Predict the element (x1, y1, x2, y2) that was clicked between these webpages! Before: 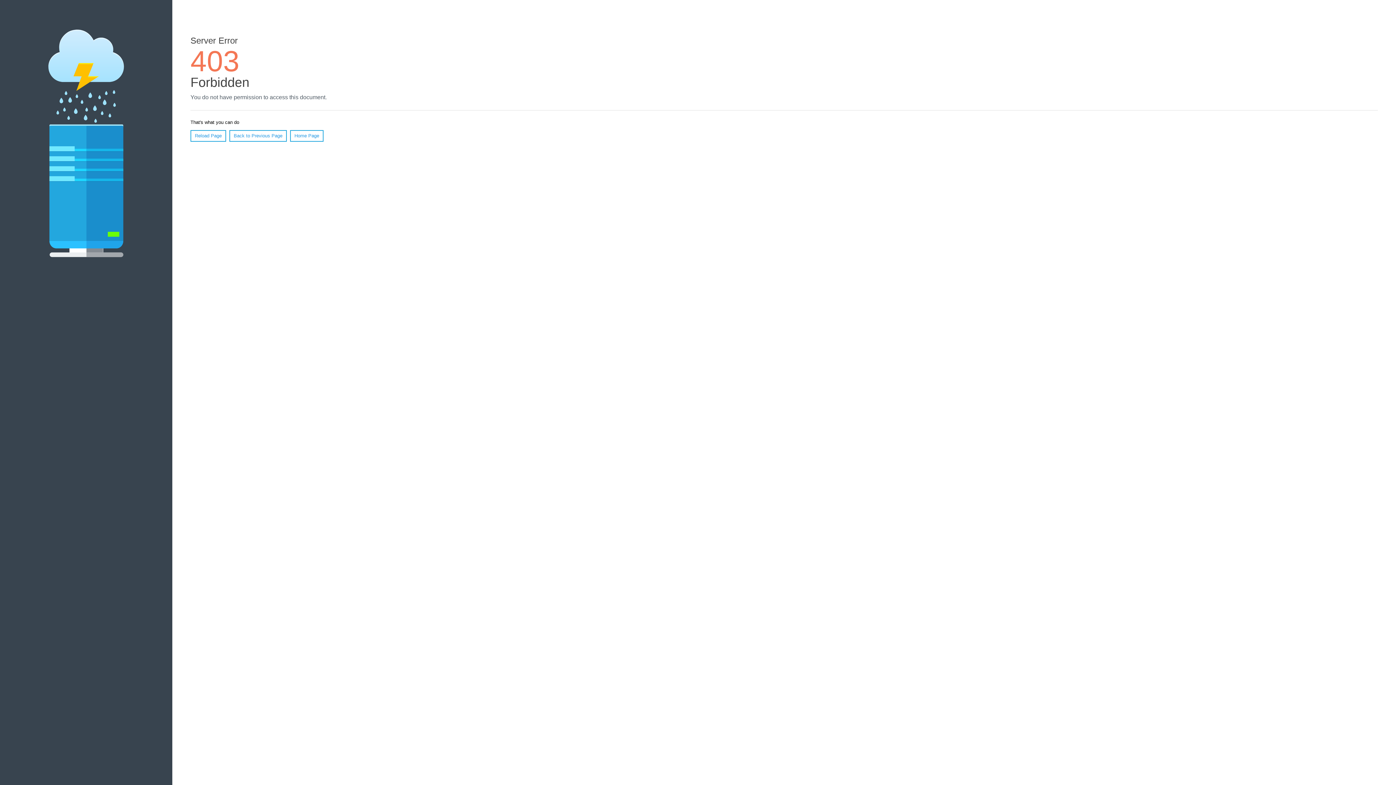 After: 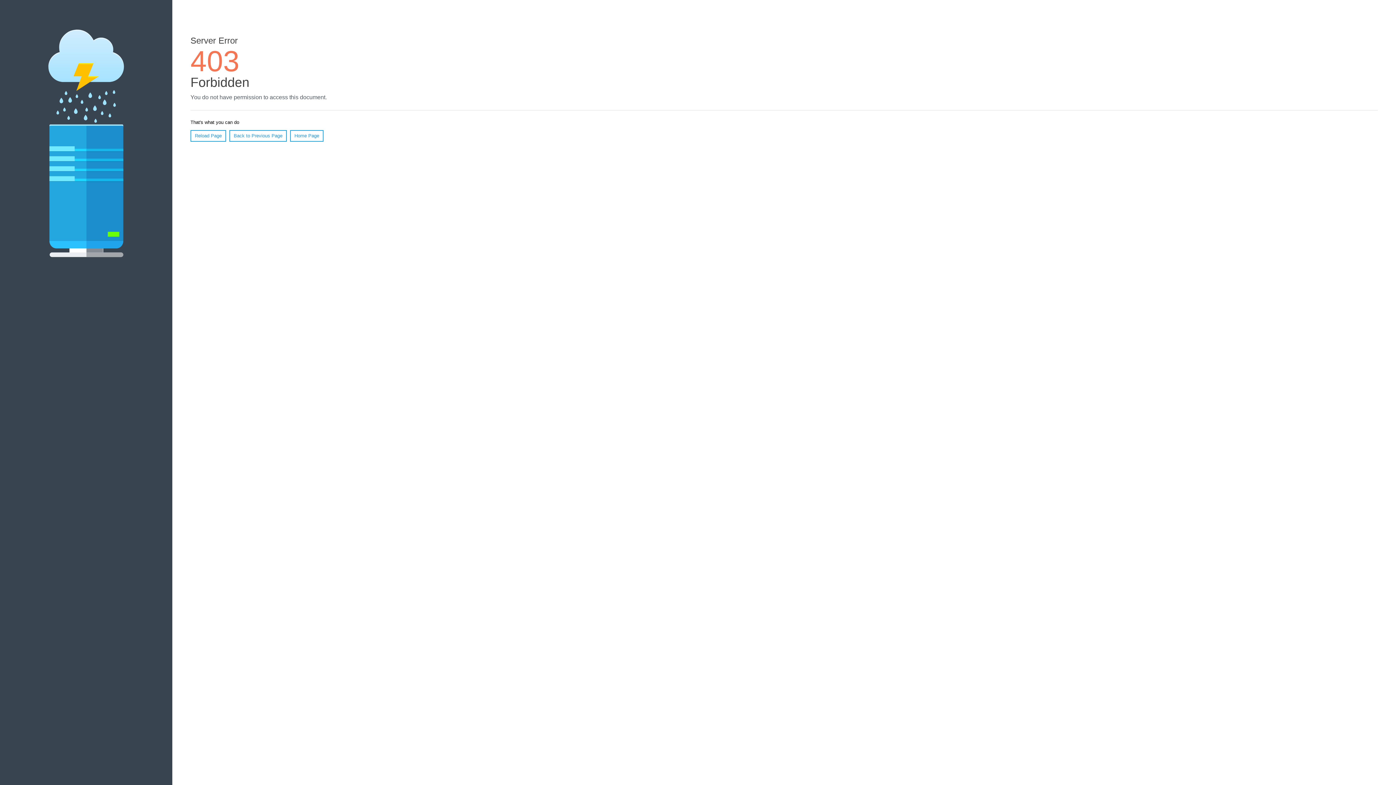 Action: label: Reload Page bbox: (190, 130, 226, 141)